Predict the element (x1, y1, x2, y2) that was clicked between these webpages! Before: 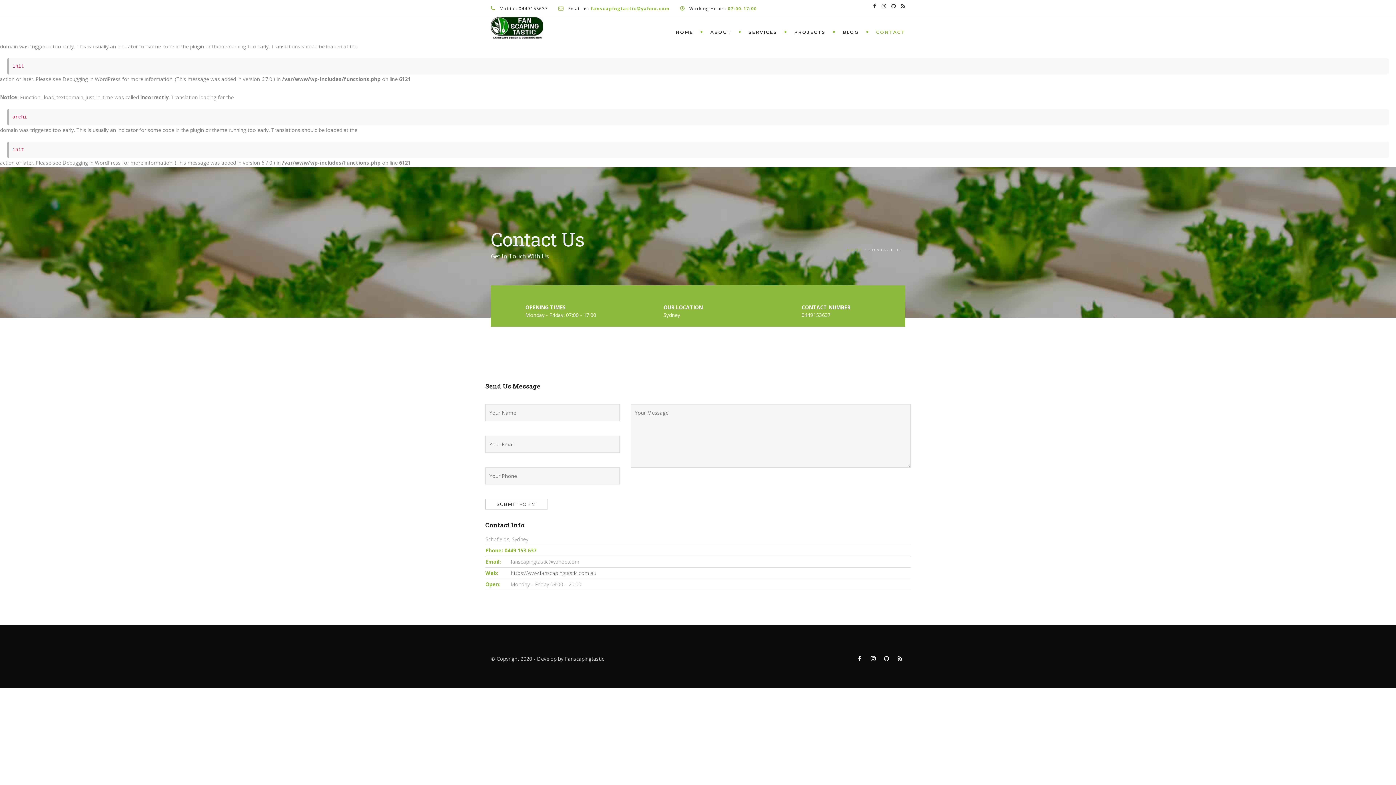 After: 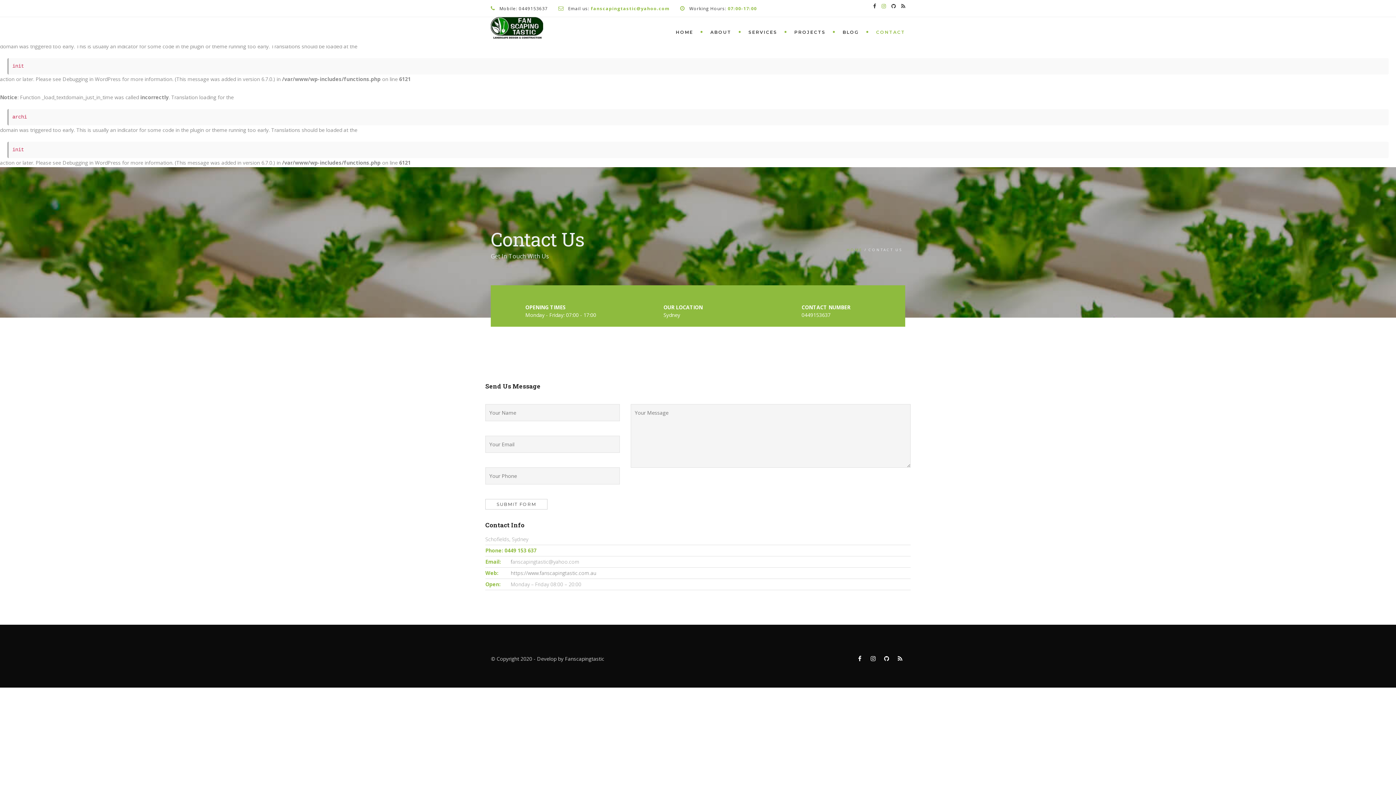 Action: bbox: (881, 2, 886, 9)